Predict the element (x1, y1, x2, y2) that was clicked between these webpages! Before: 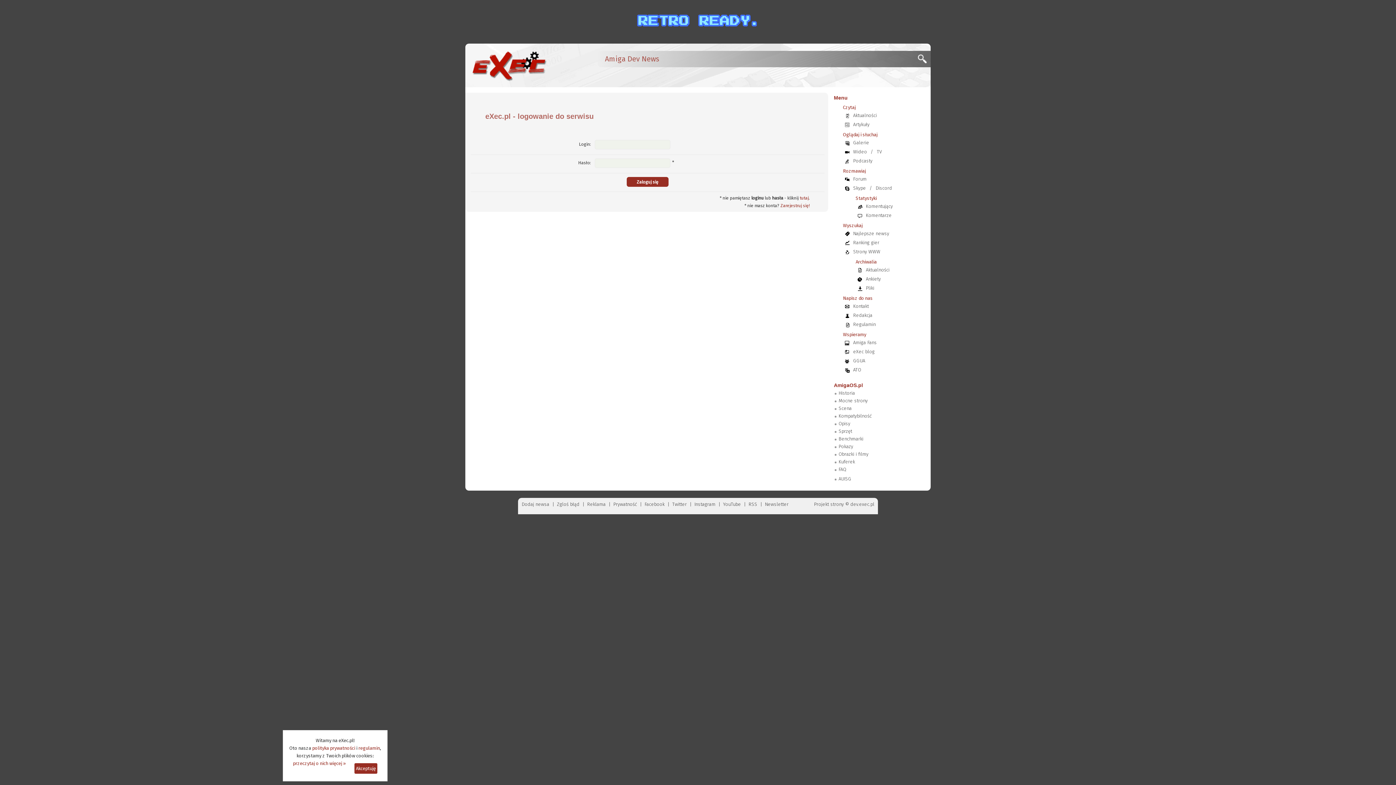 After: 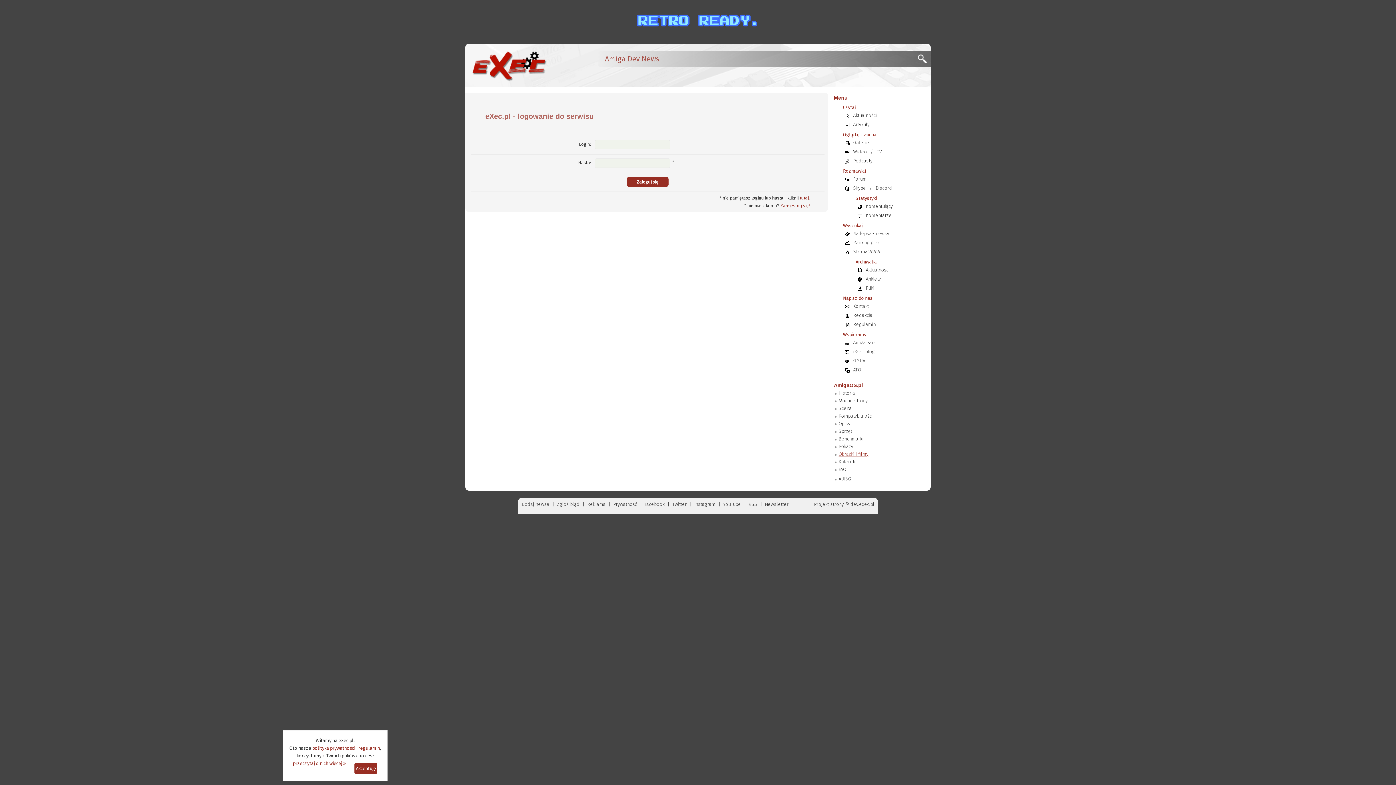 Action: bbox: (838, 451, 868, 457) label: Obrazki i filmy